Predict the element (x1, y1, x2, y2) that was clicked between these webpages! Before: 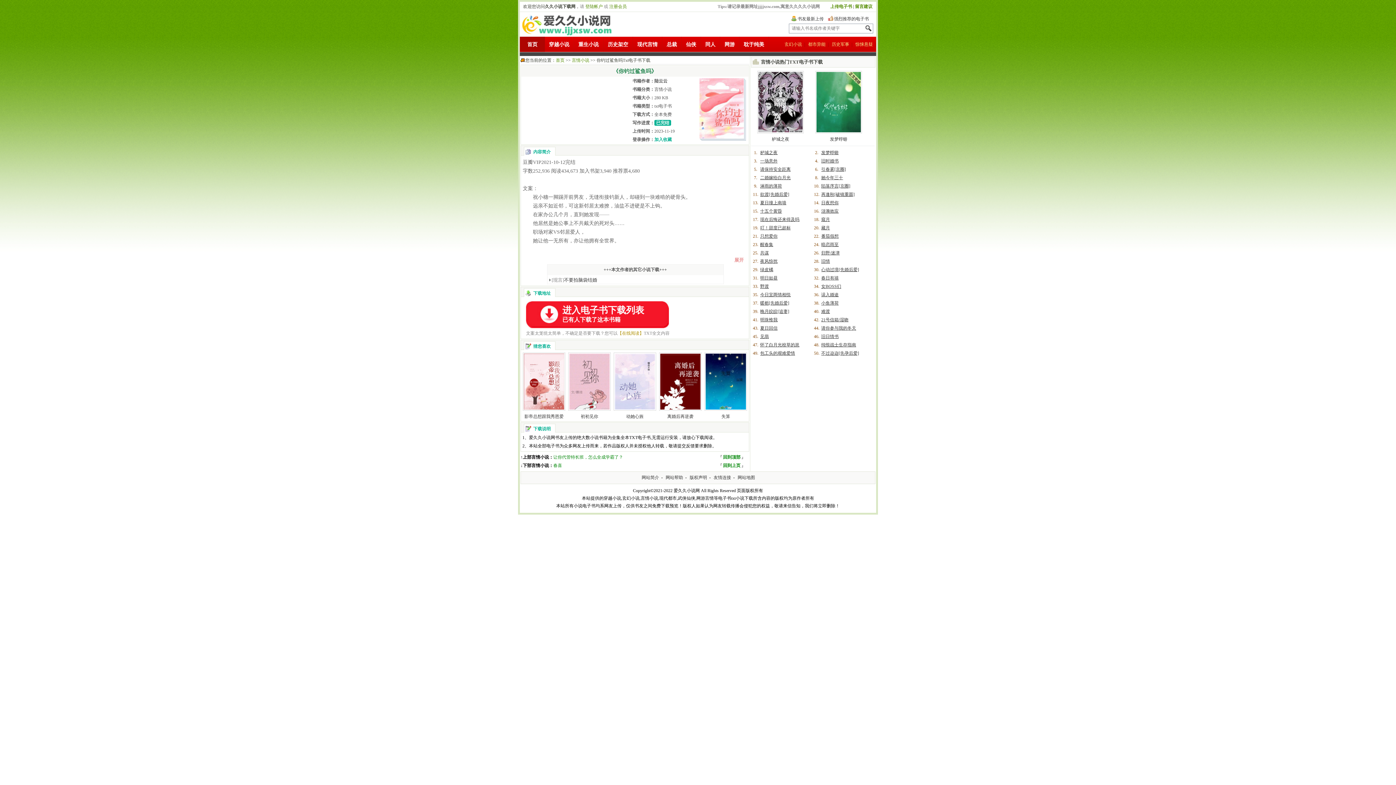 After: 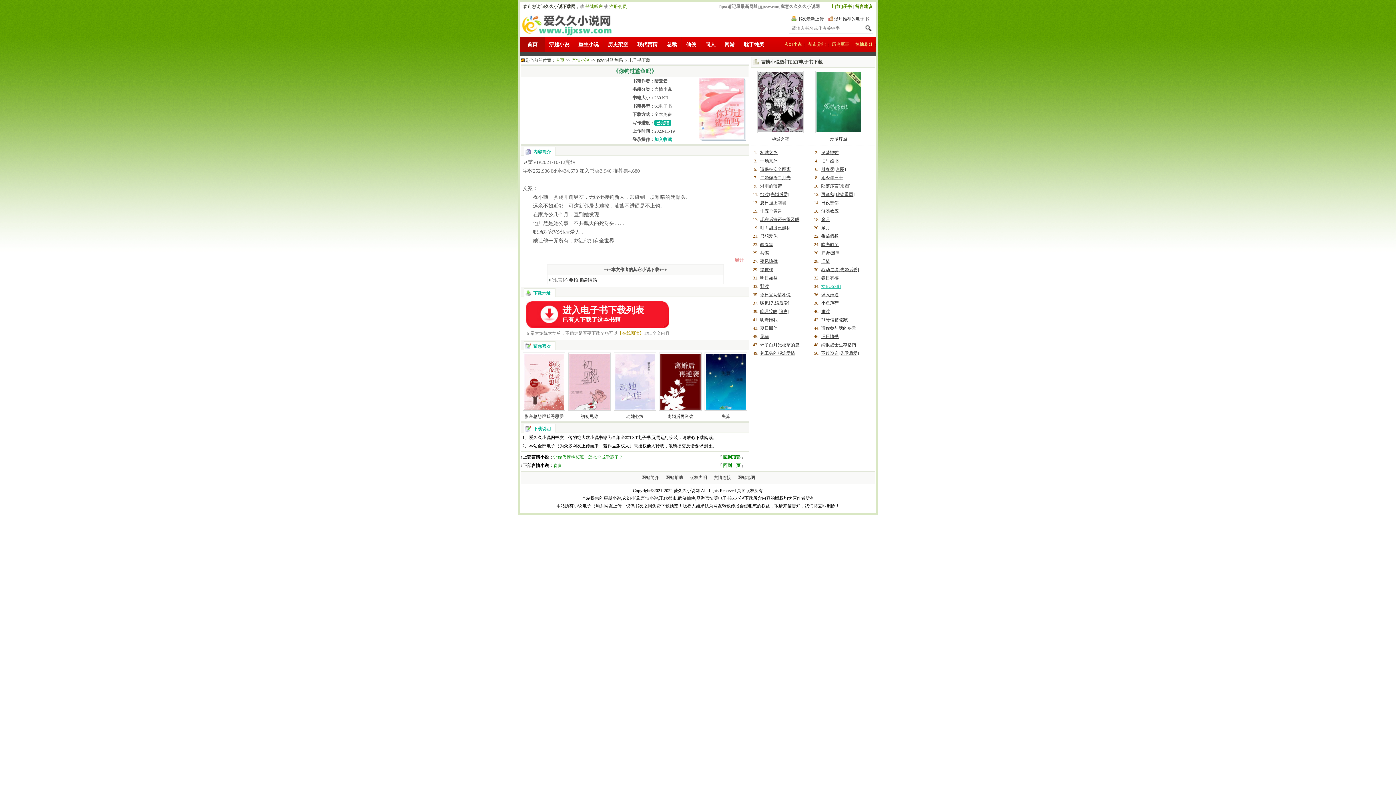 Action: label: 女BOSS们 bbox: (821, 284, 841, 289)